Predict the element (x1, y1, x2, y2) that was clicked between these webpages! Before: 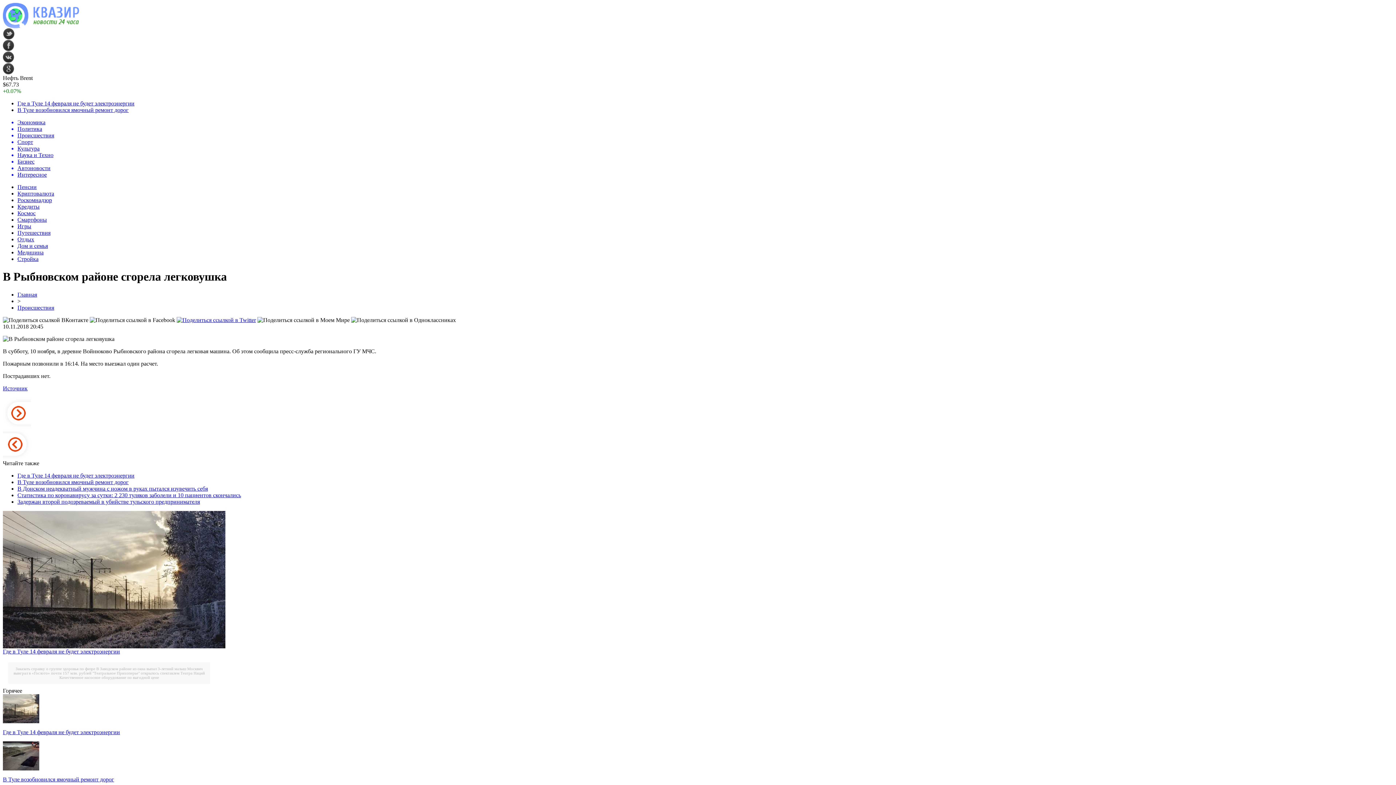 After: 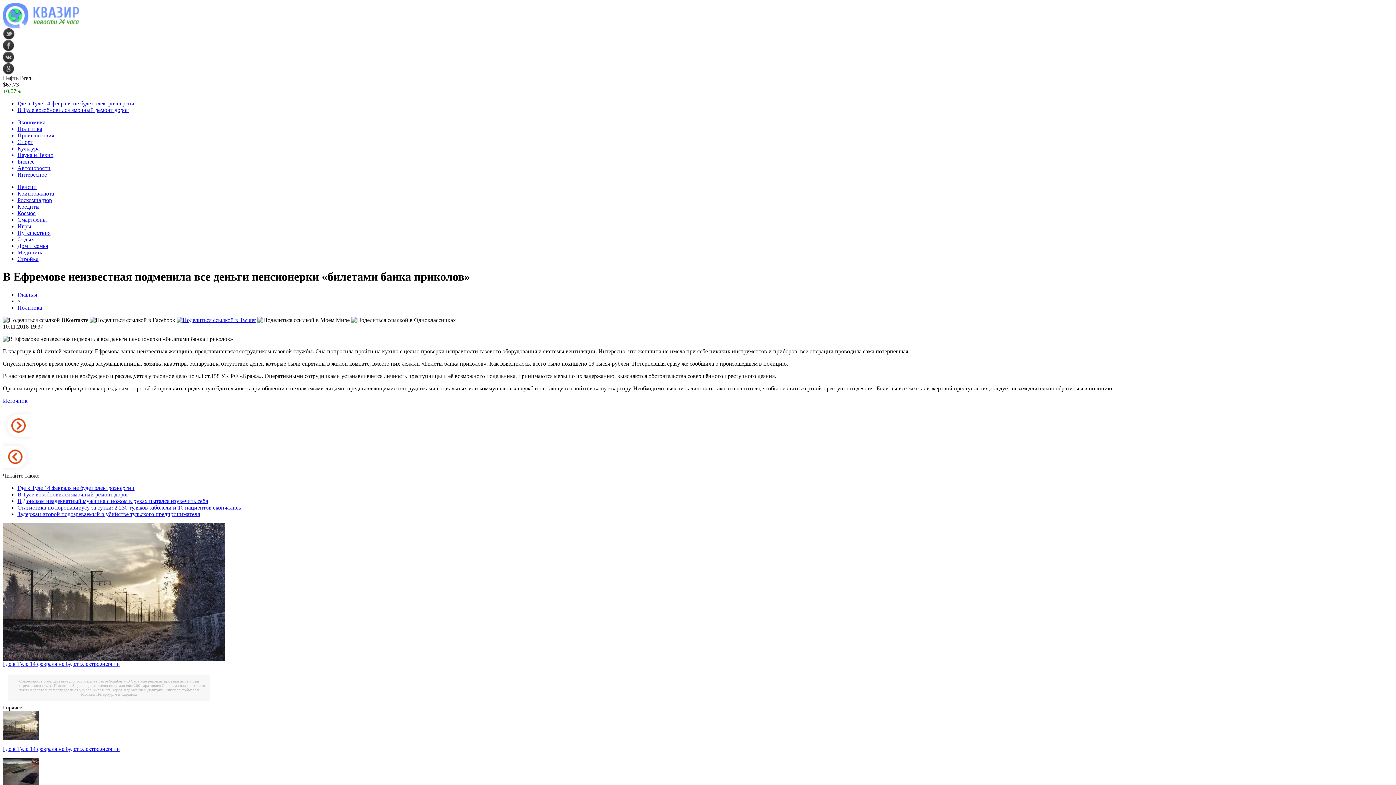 Action: bbox: (2, 455, 30, 461)